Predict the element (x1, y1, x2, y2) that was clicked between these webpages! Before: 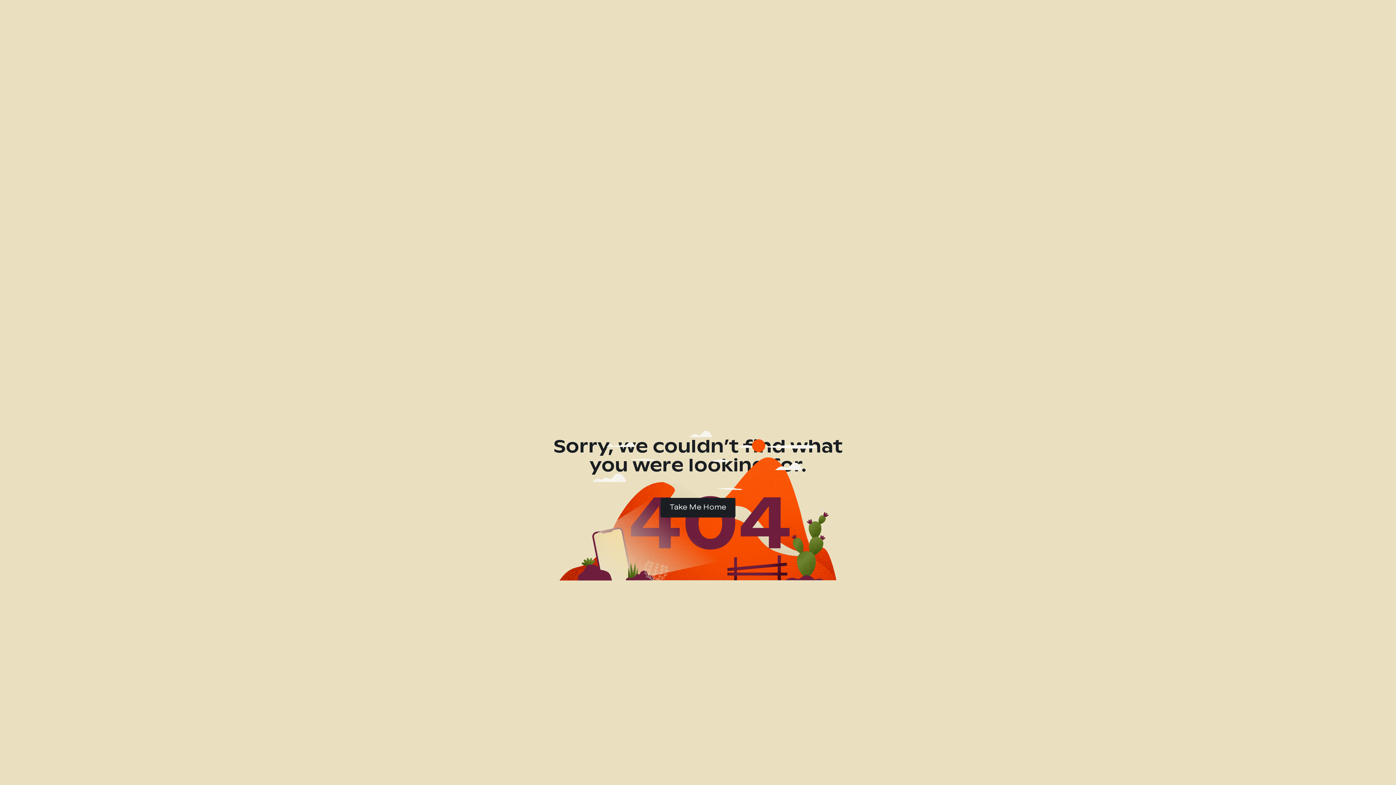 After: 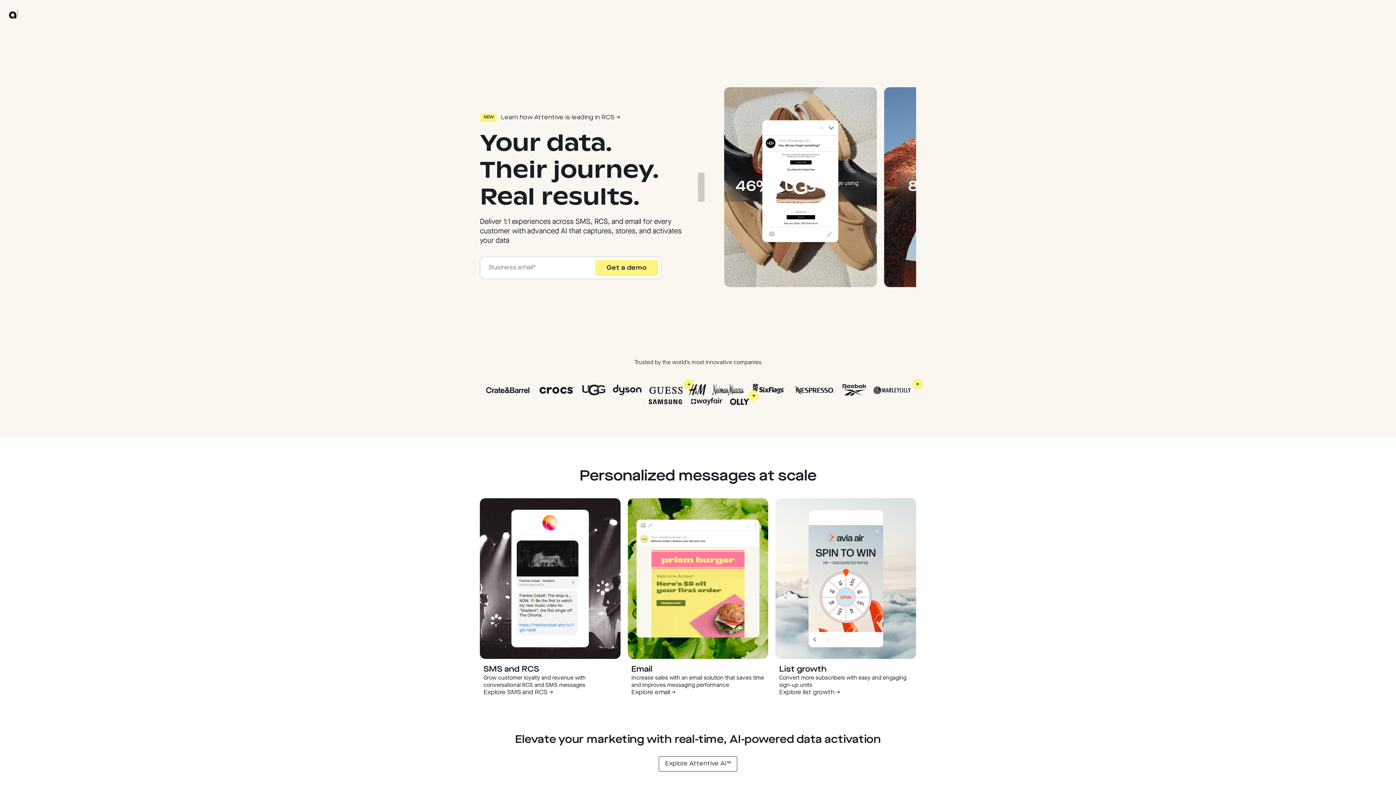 Action: bbox: (660, 498, 735, 517) label: Take Me Home